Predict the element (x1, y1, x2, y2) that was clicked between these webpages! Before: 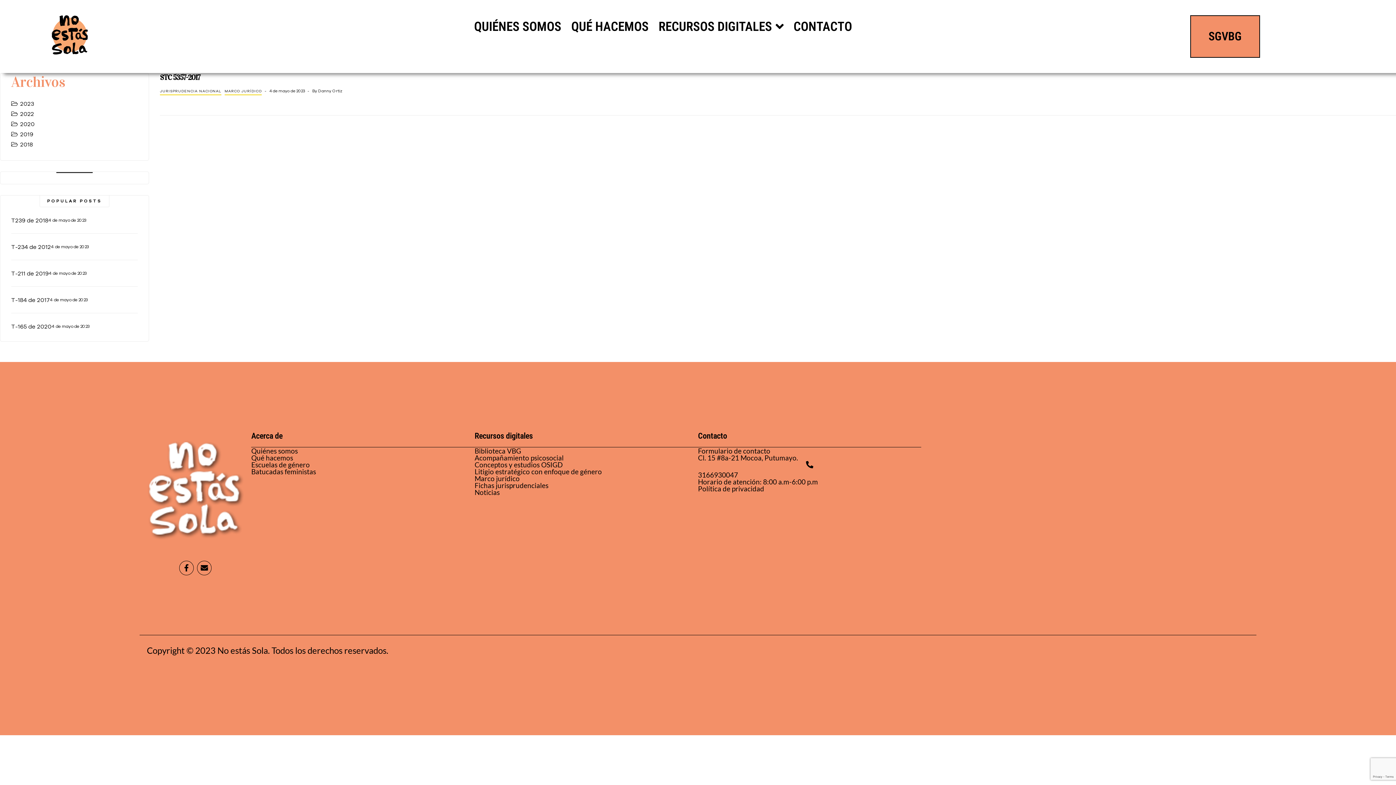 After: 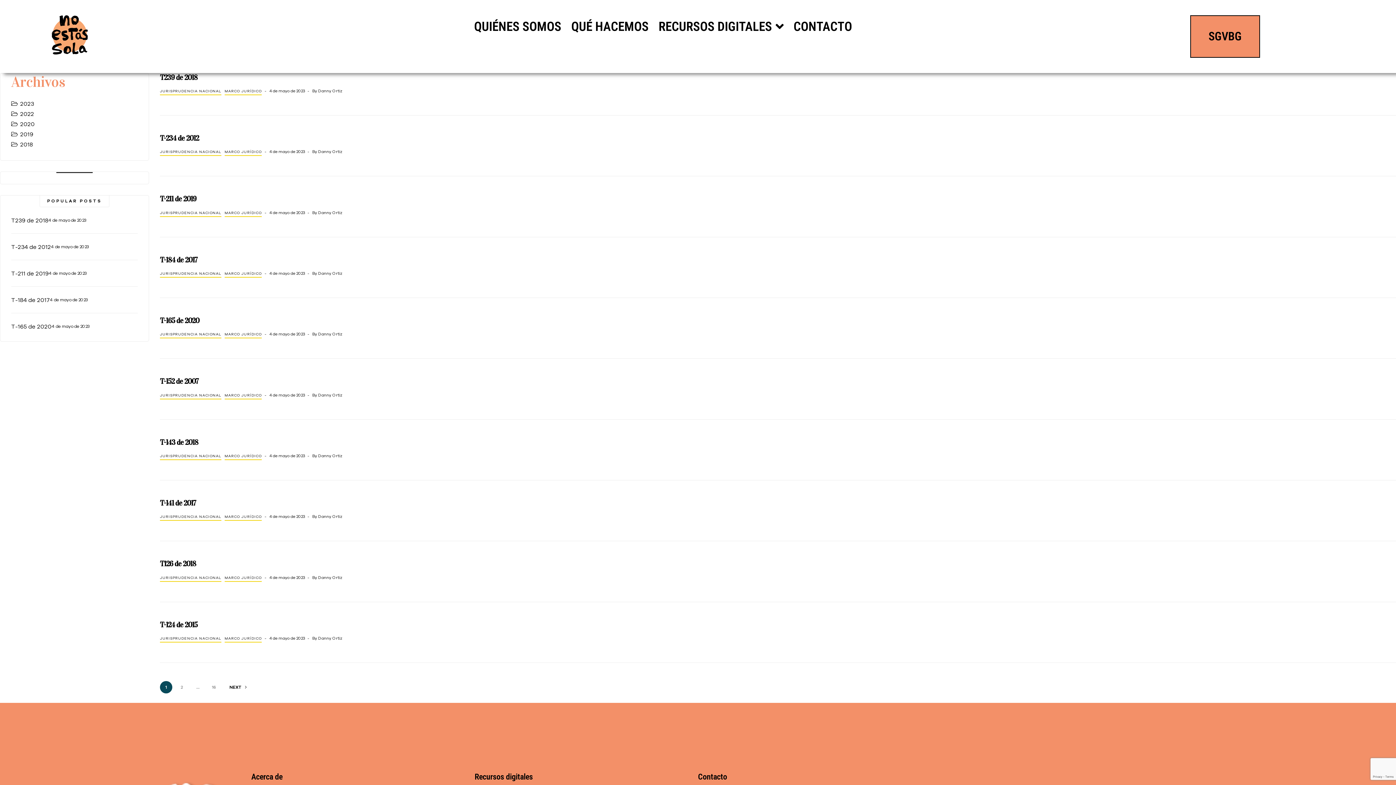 Action: bbox: (318, 88, 342, 93) label: Danny Ortiz